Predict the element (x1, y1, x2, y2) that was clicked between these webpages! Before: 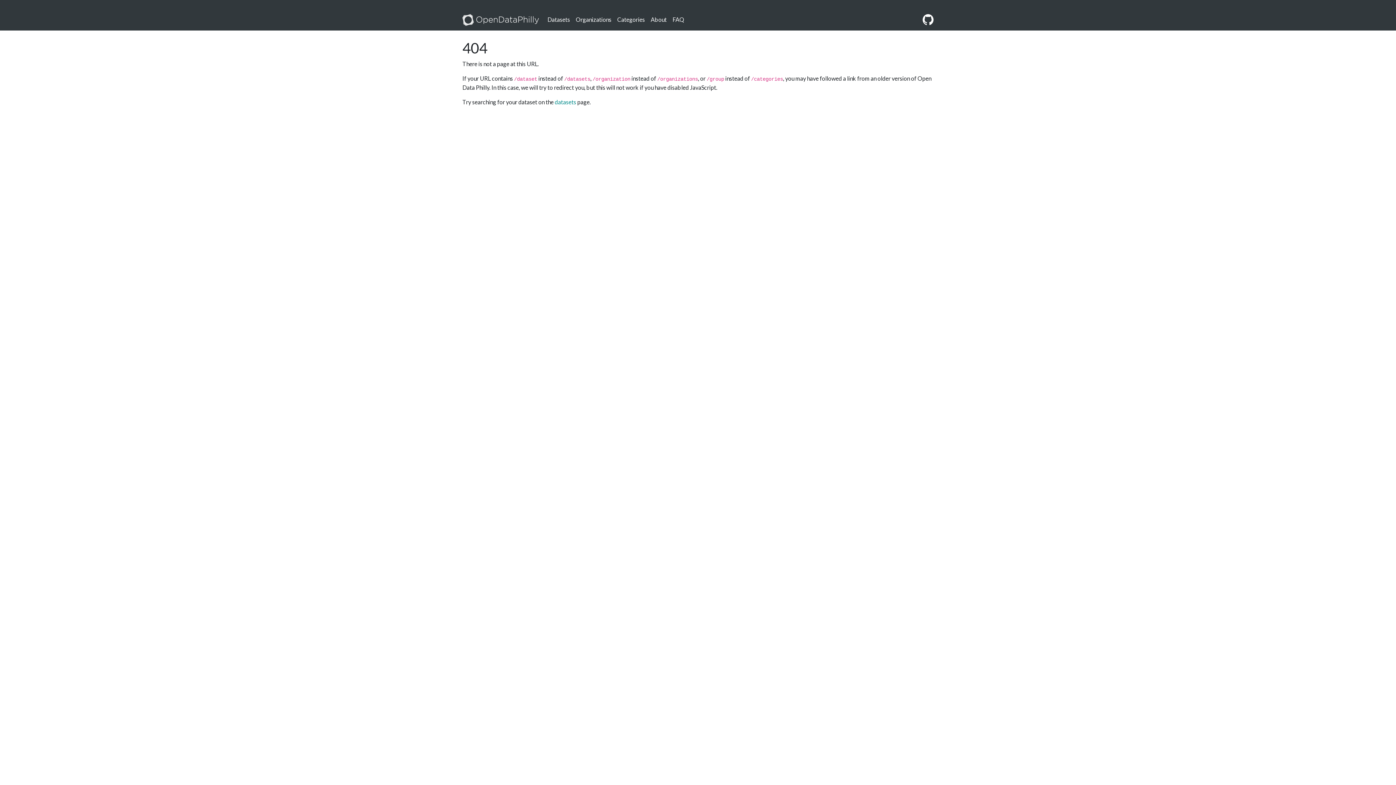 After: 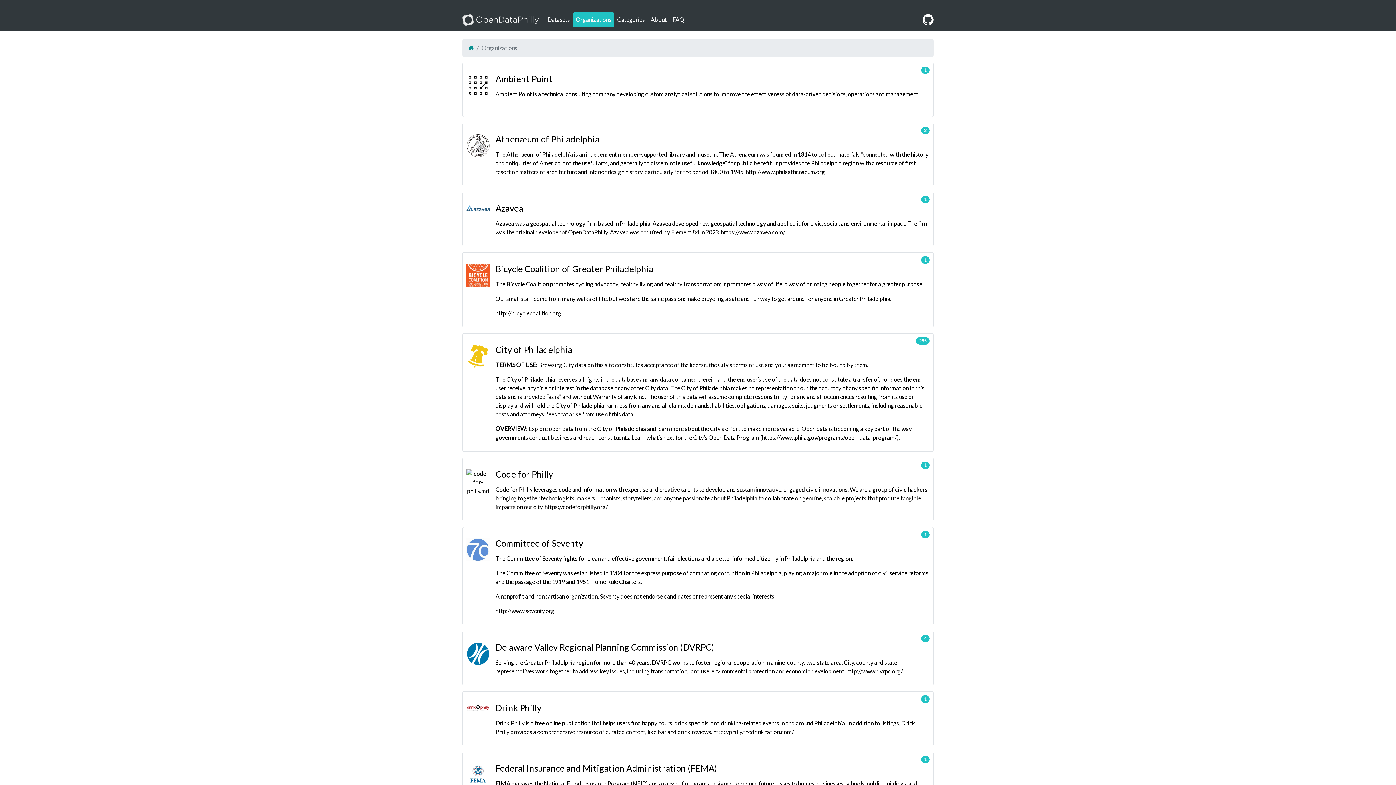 Action: bbox: (573, 12, 614, 26) label: Organizations